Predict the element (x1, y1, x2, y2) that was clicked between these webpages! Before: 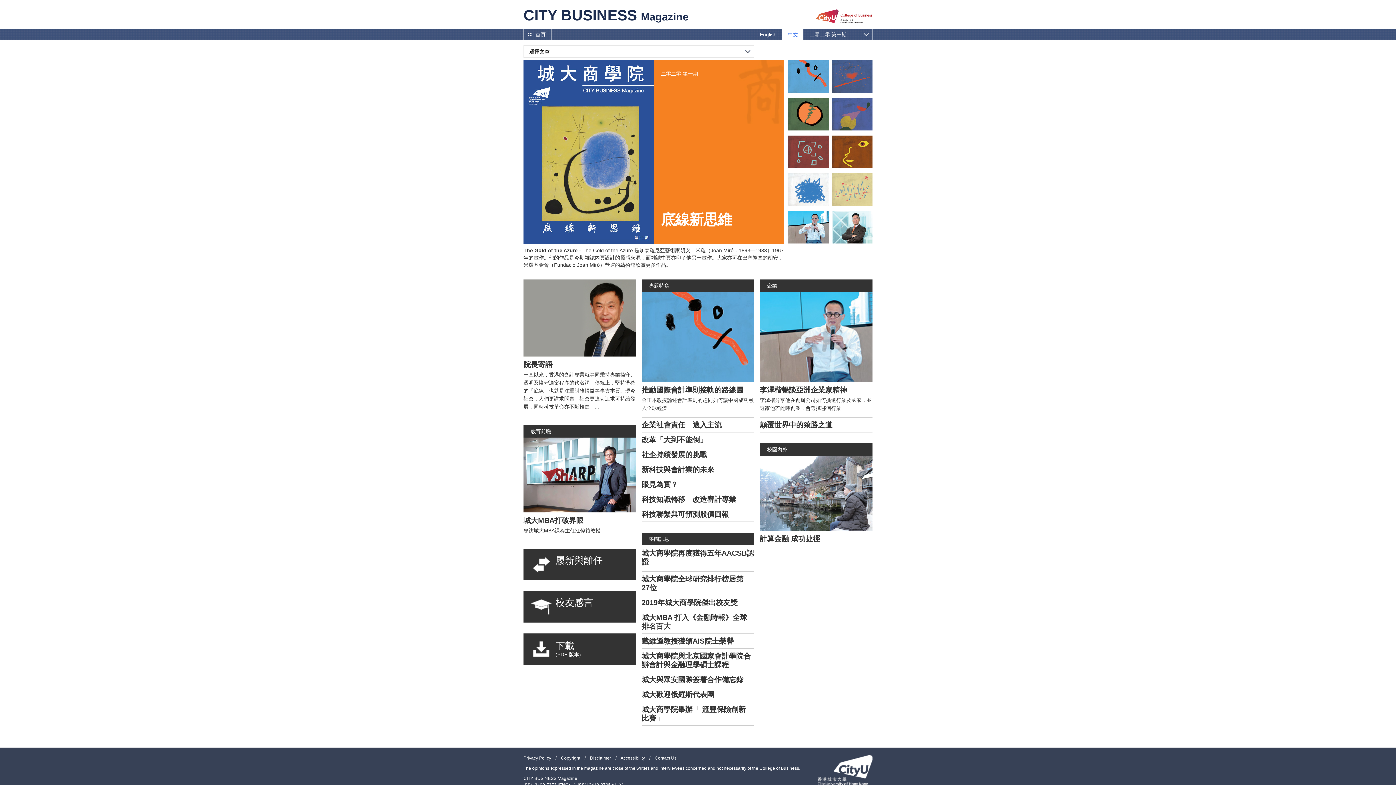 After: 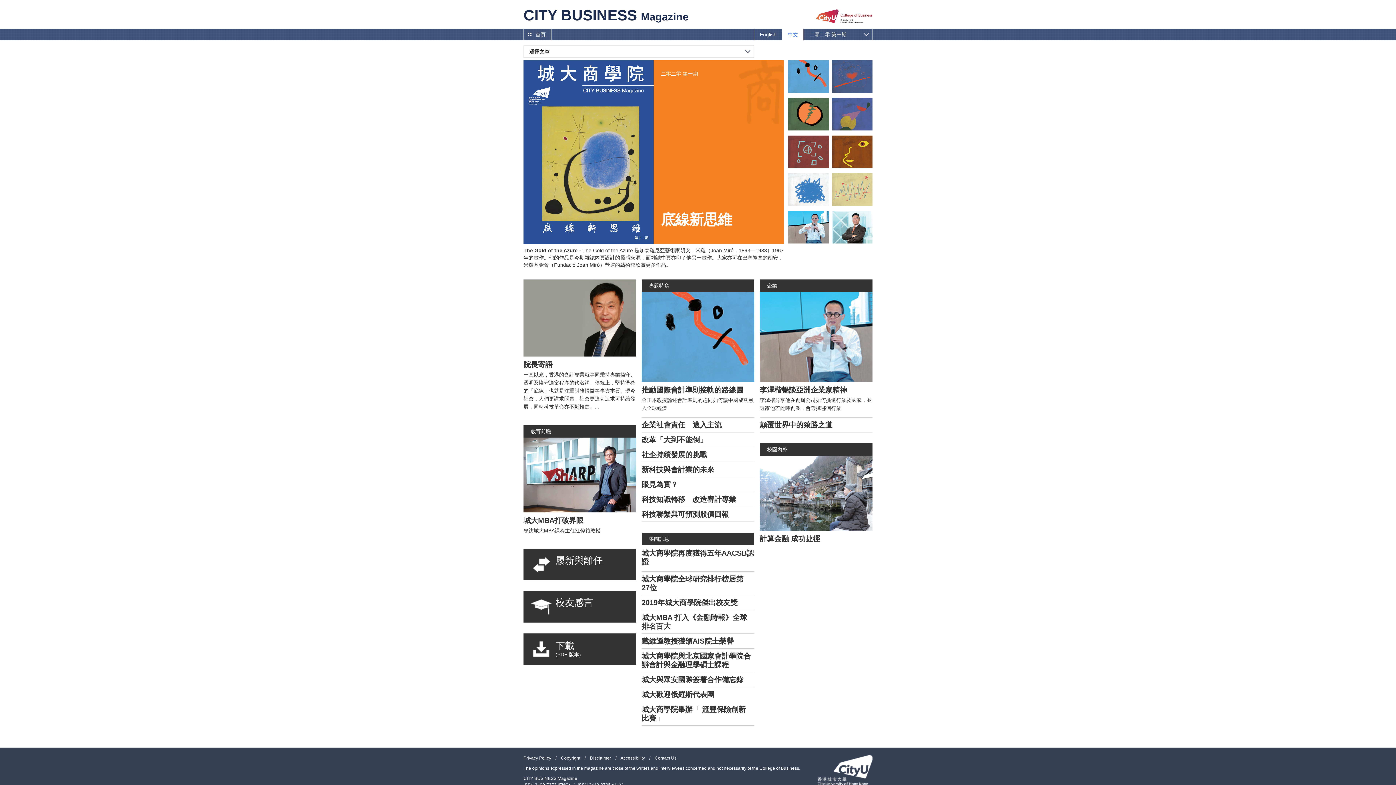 Action: bbox: (641, 595, 750, 610) label: 2019年城大商學院傑出校友獎